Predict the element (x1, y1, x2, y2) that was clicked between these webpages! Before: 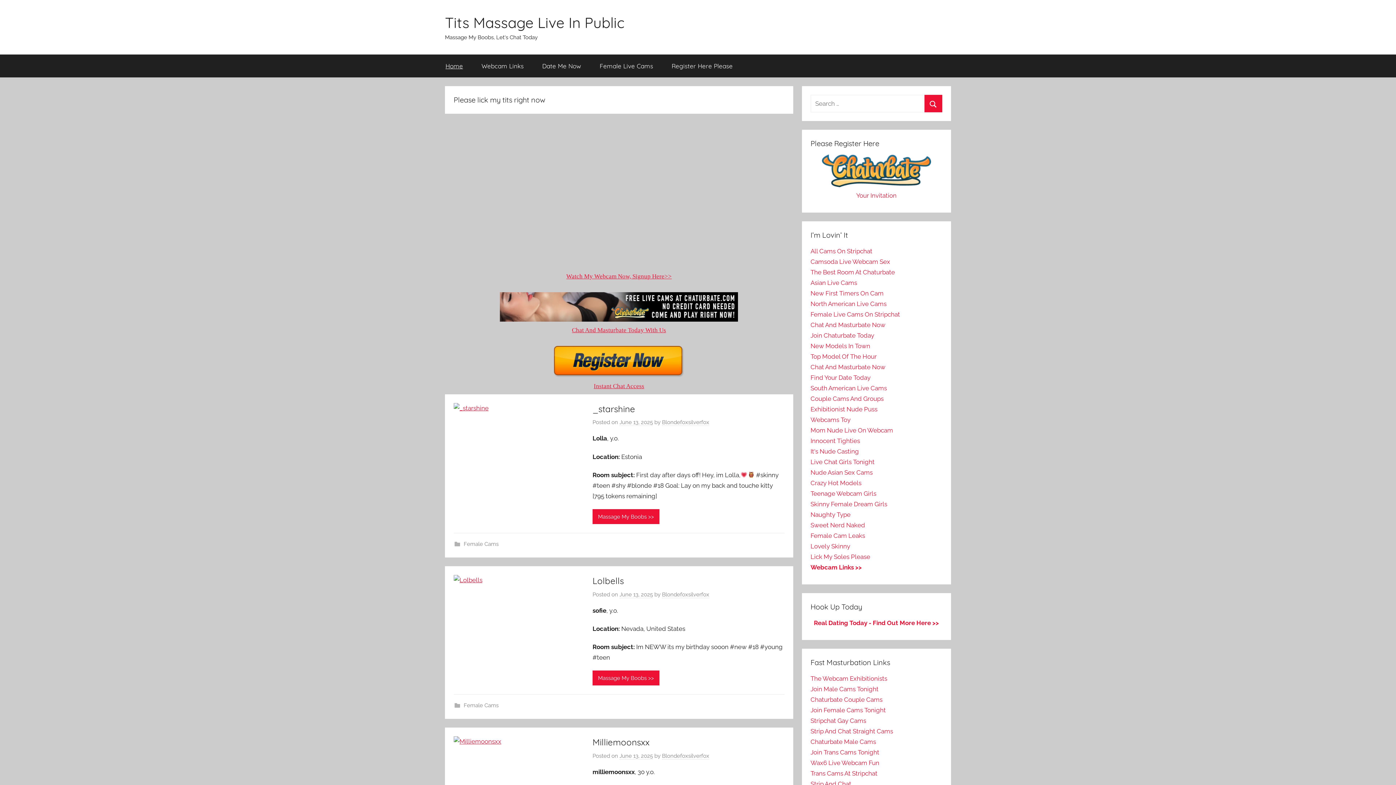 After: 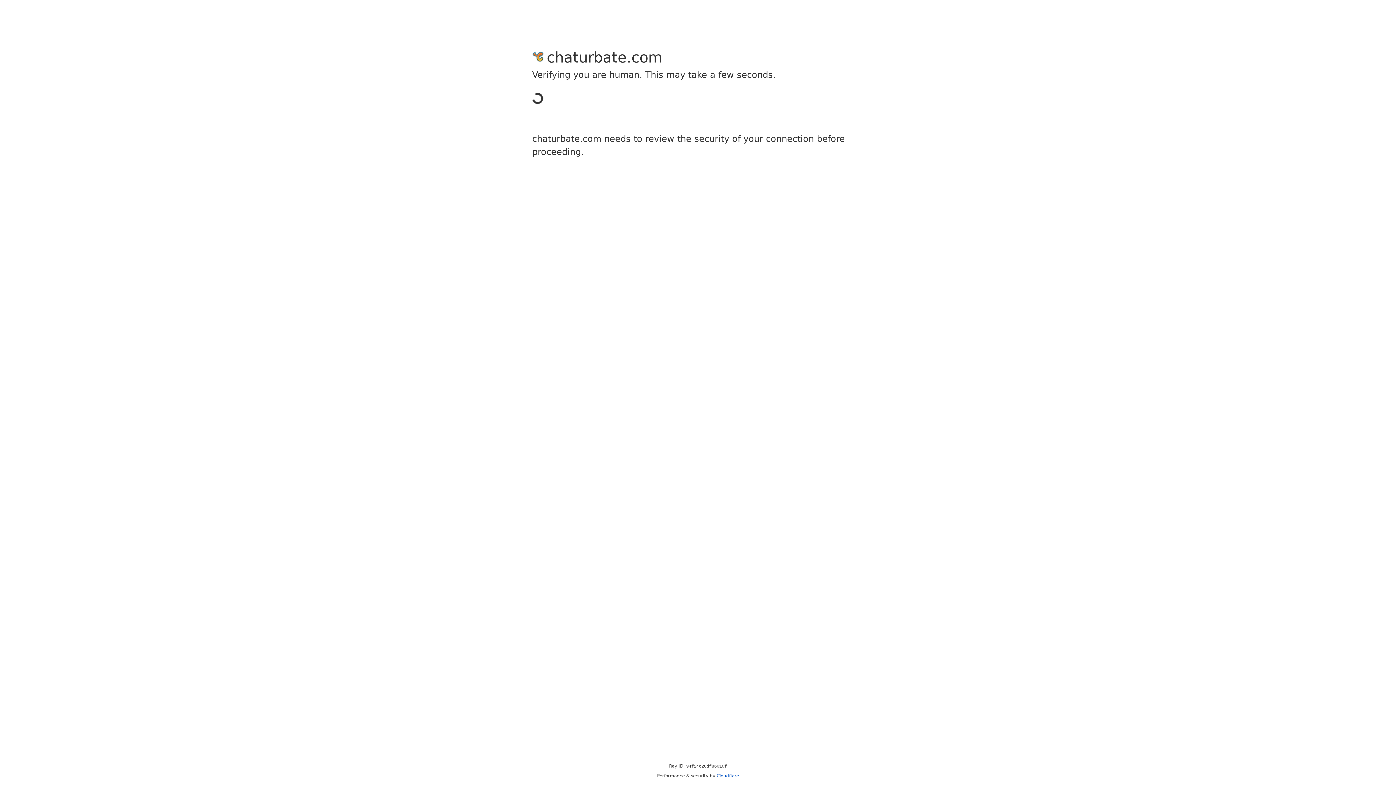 Action: label: Female Live Cams bbox: (590, 54, 662, 77)